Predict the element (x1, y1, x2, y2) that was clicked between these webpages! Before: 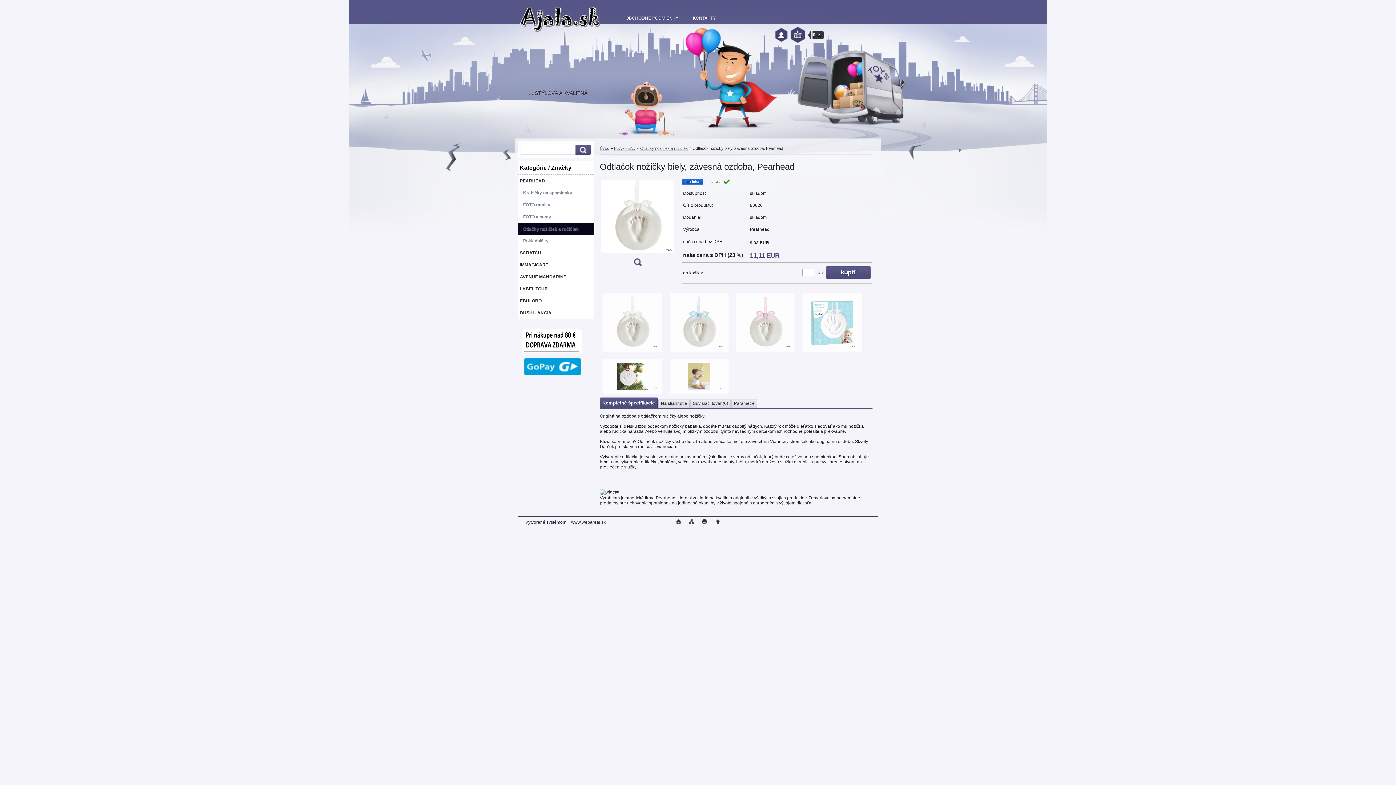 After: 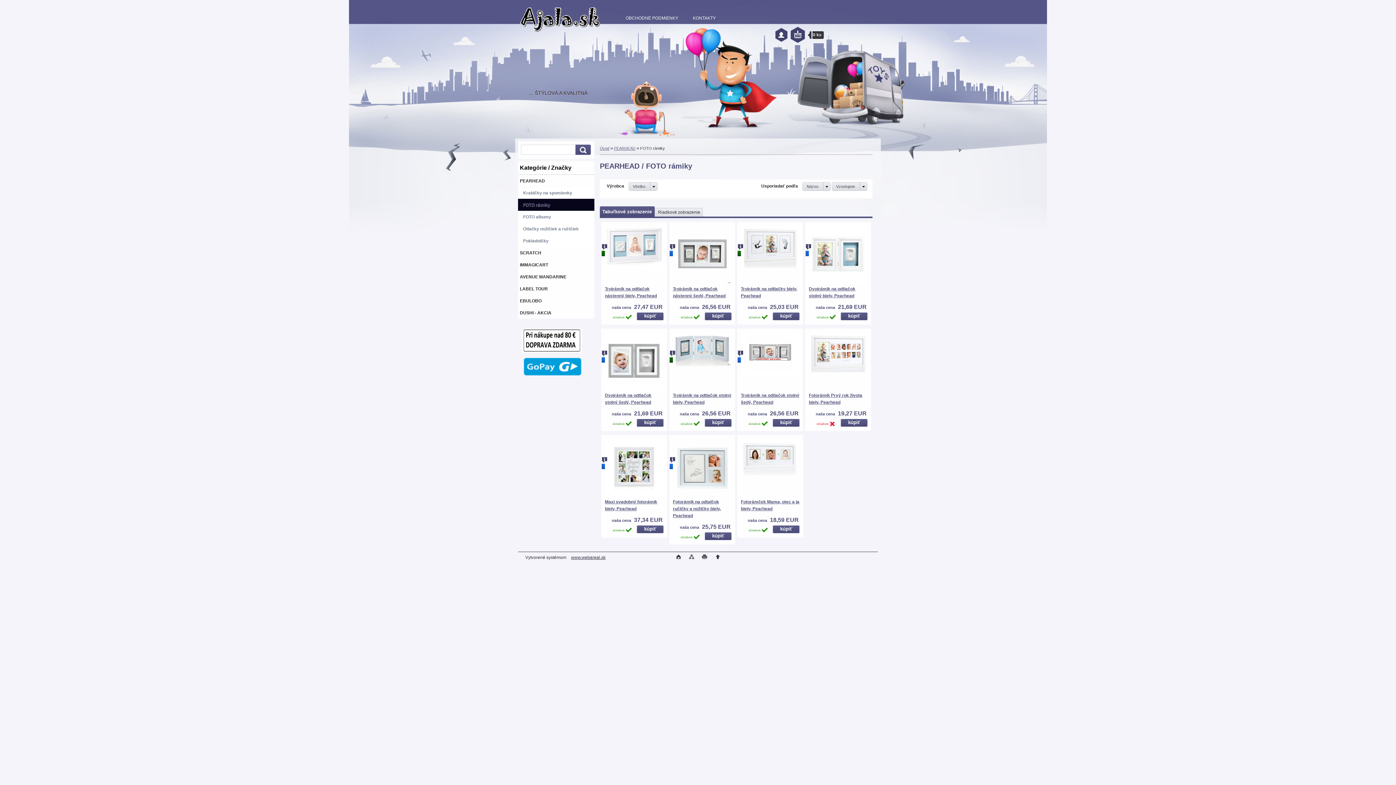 Action: label: FOTO rámiky bbox: (518, 198, 594, 210)